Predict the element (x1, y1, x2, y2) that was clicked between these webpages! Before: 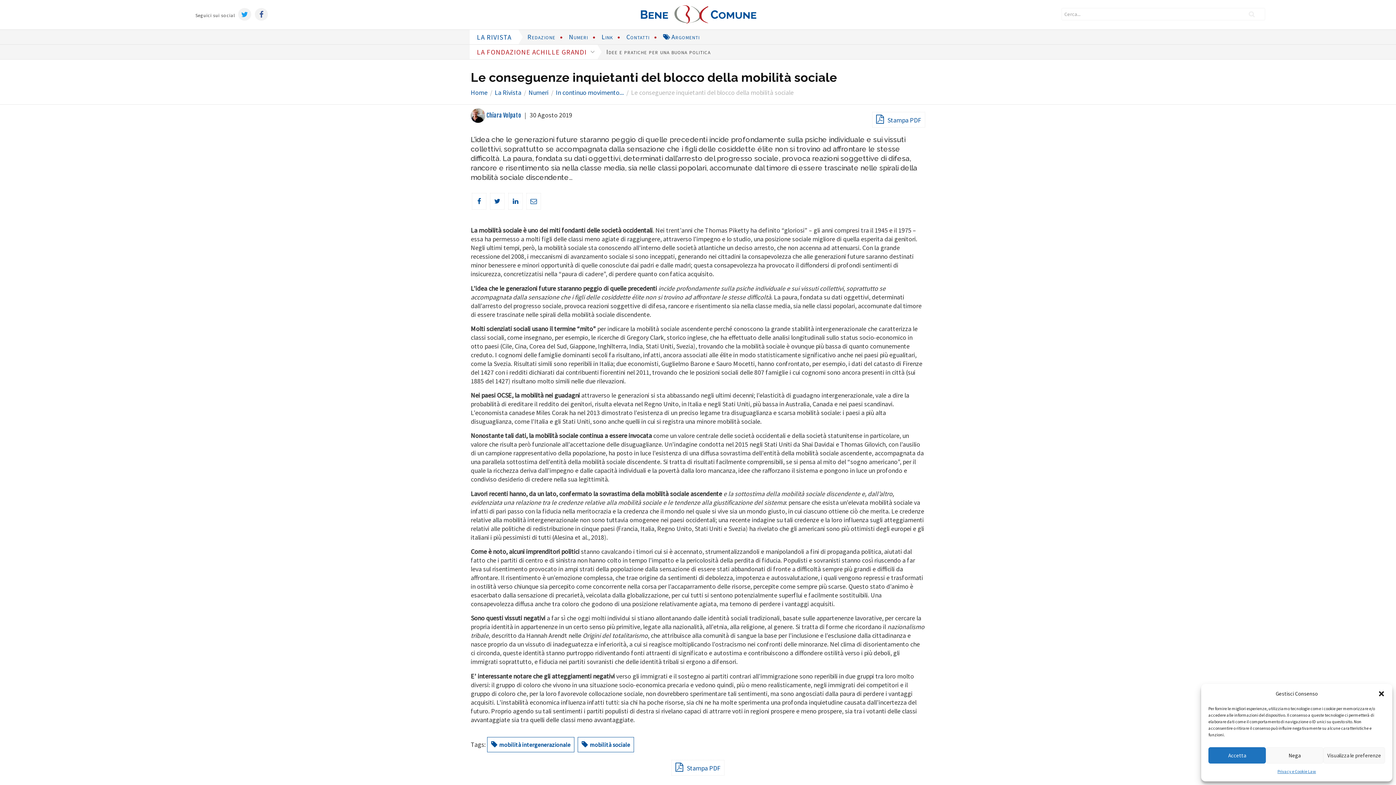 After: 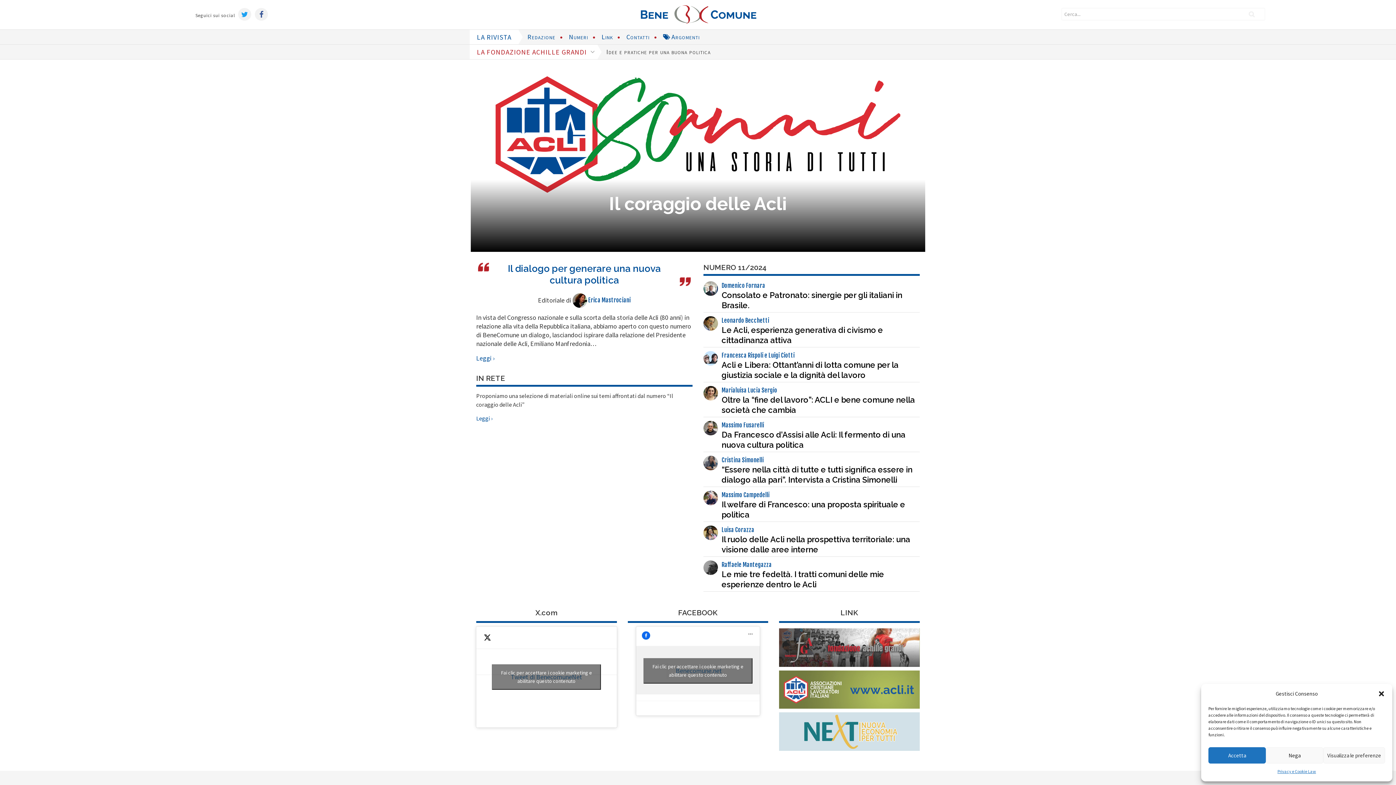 Action: bbox: (470, 0, 925, 29)